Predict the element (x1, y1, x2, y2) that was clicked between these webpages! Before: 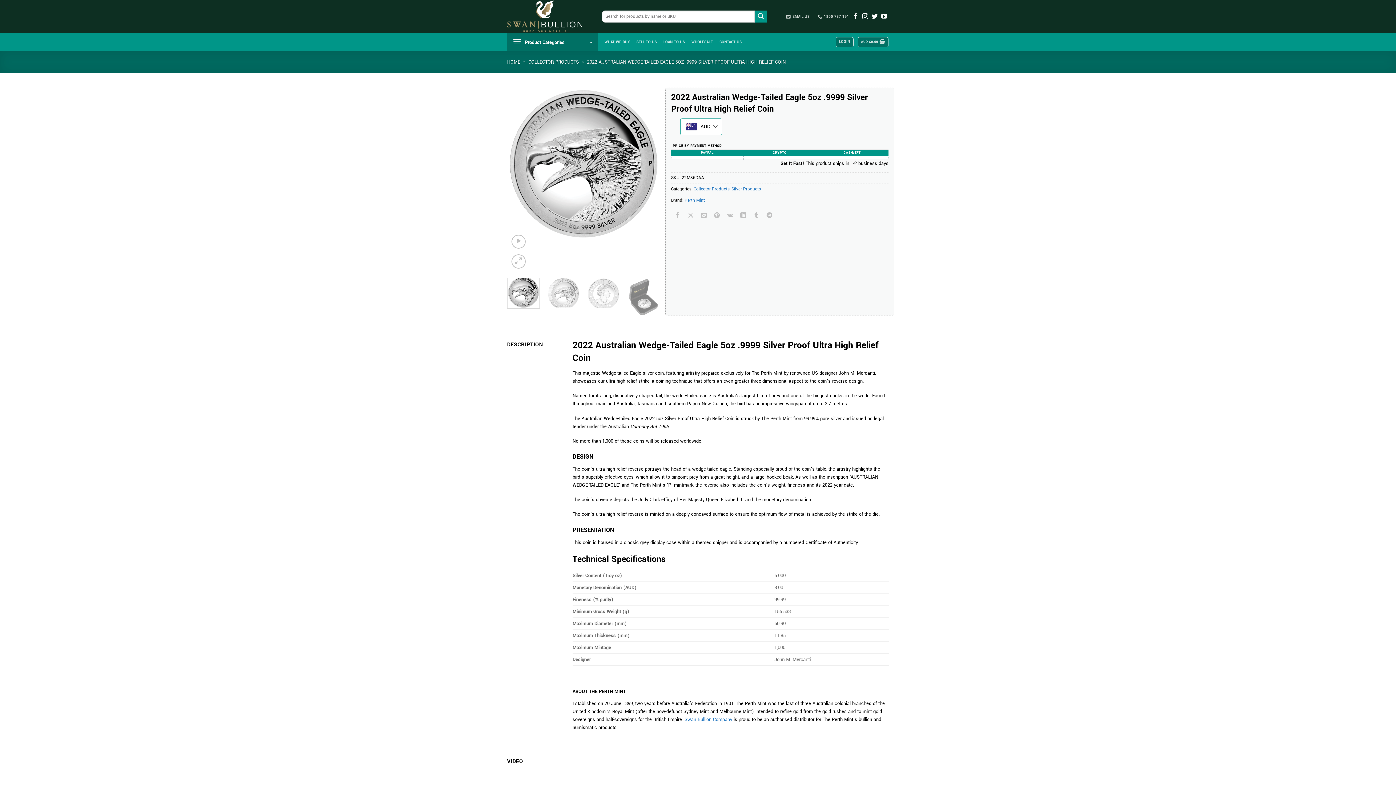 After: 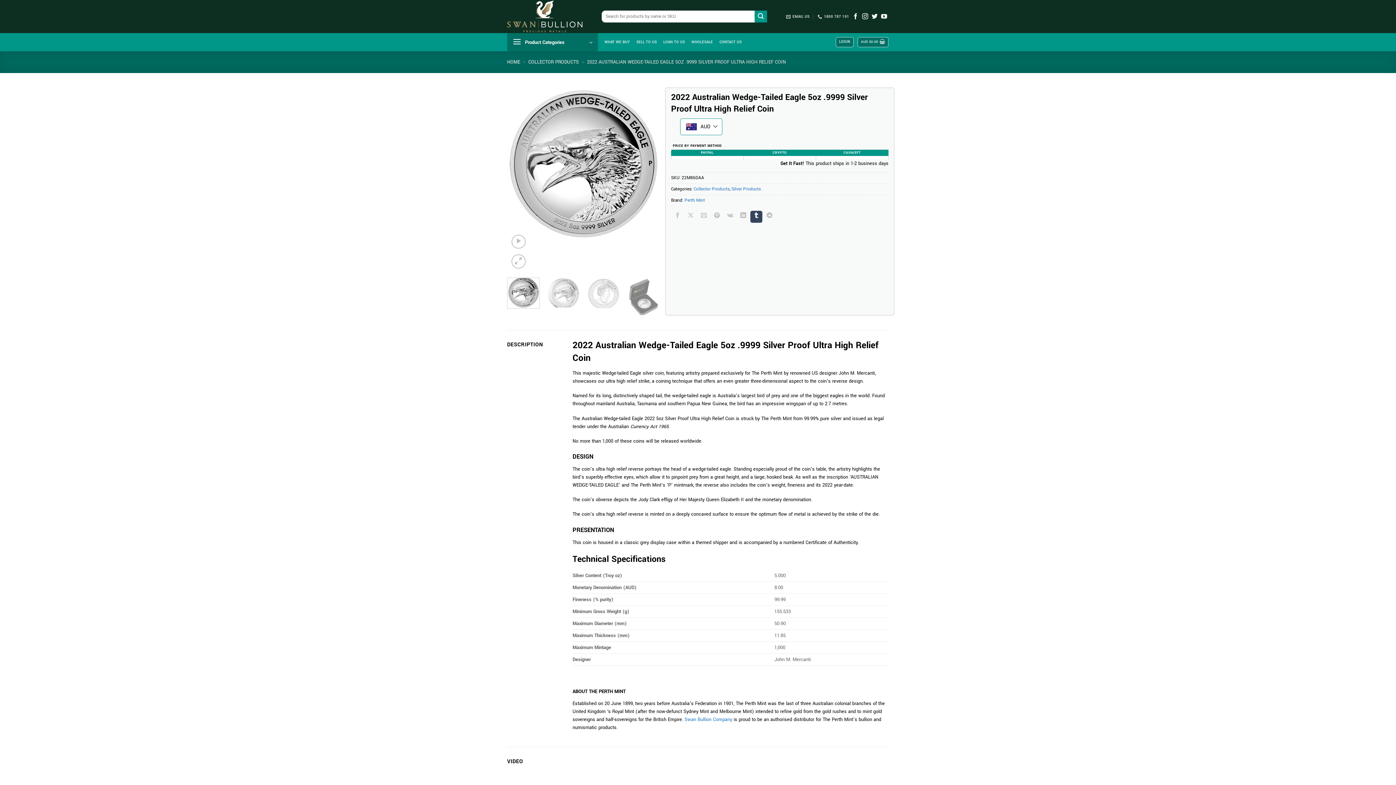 Action: label: Share on Tumblr bbox: (750, 210, 762, 222)